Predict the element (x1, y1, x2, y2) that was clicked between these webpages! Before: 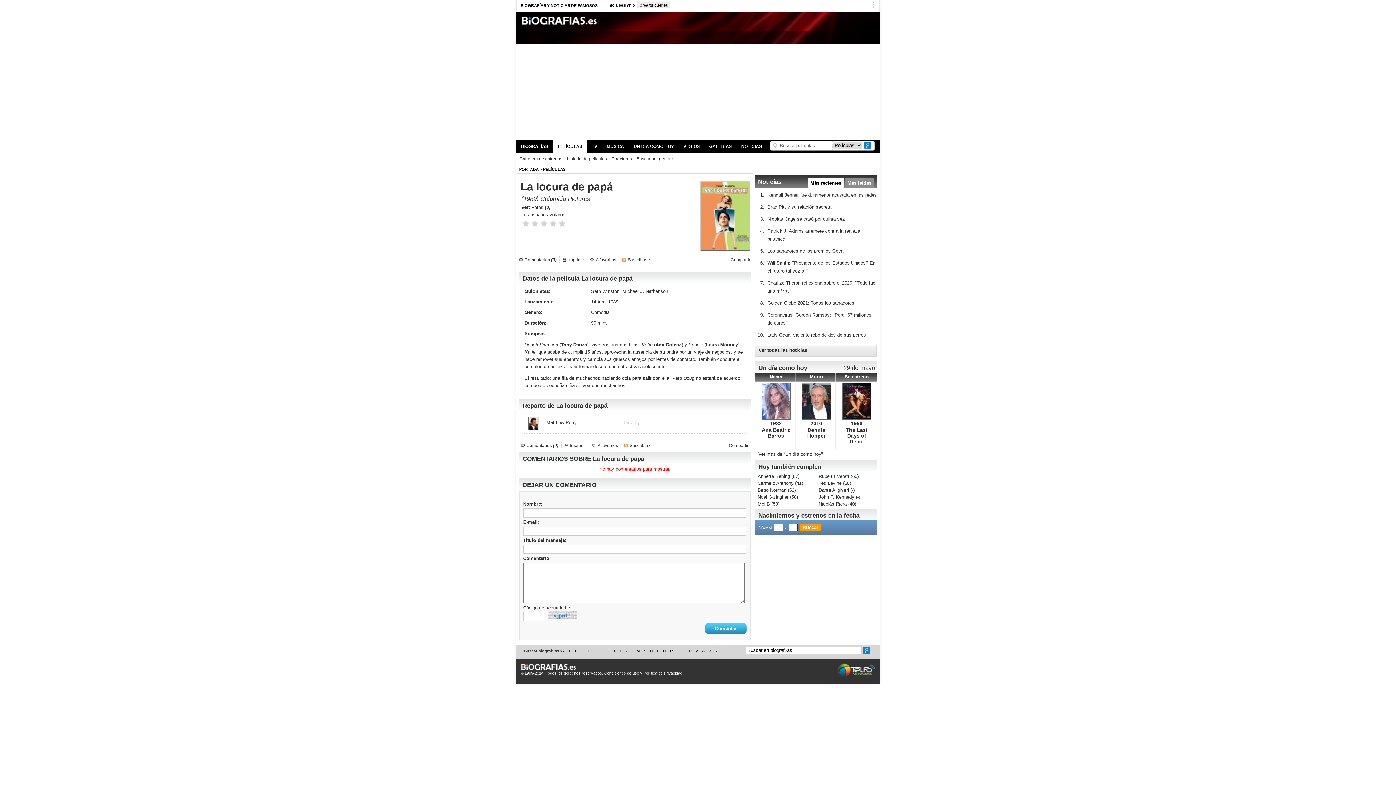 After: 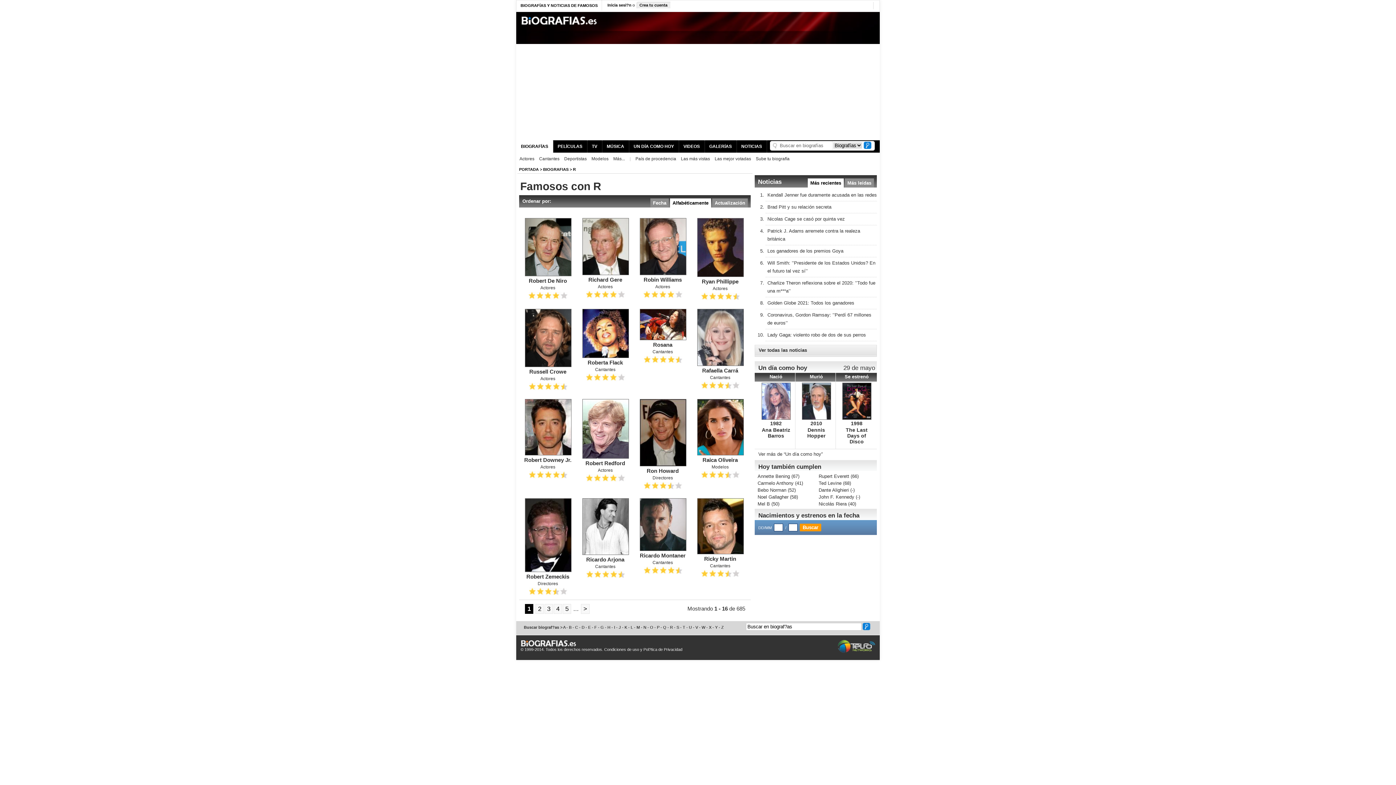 Action: bbox: (670, 649, 673, 653) label: R